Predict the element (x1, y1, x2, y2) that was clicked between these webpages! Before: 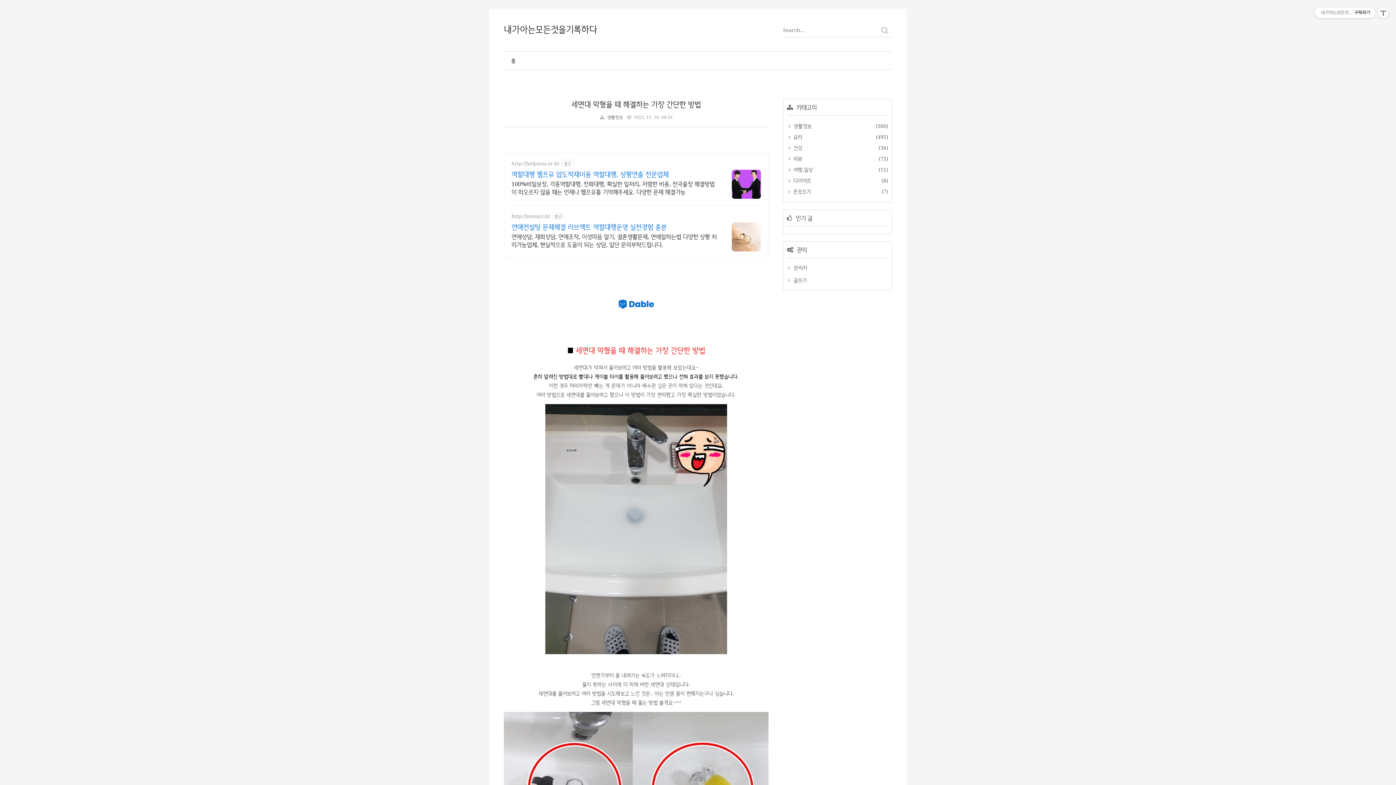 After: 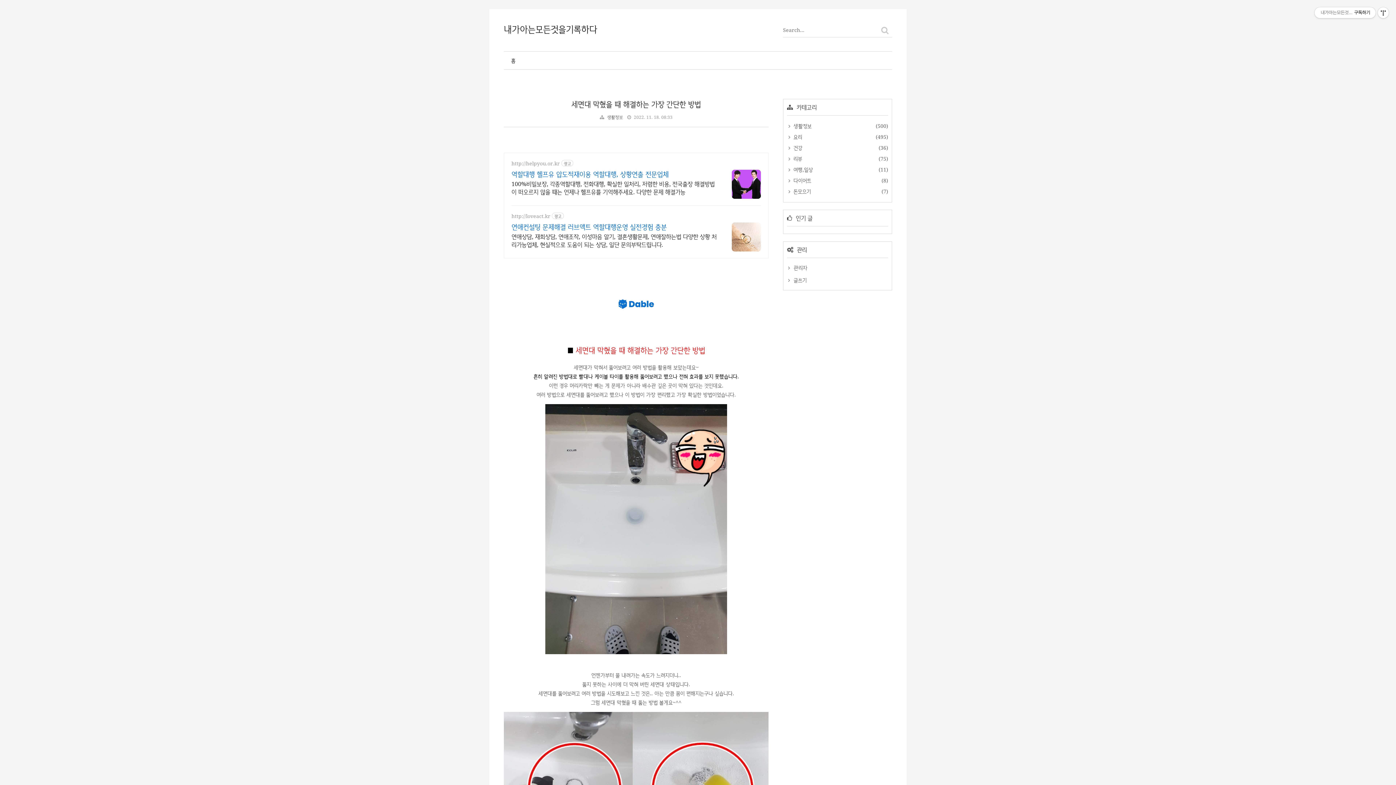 Action: label: 역할대행 헬프유 압도적재이용 역할대행, 상황연출 전문업체 bbox: (511, 169, 717, 178)